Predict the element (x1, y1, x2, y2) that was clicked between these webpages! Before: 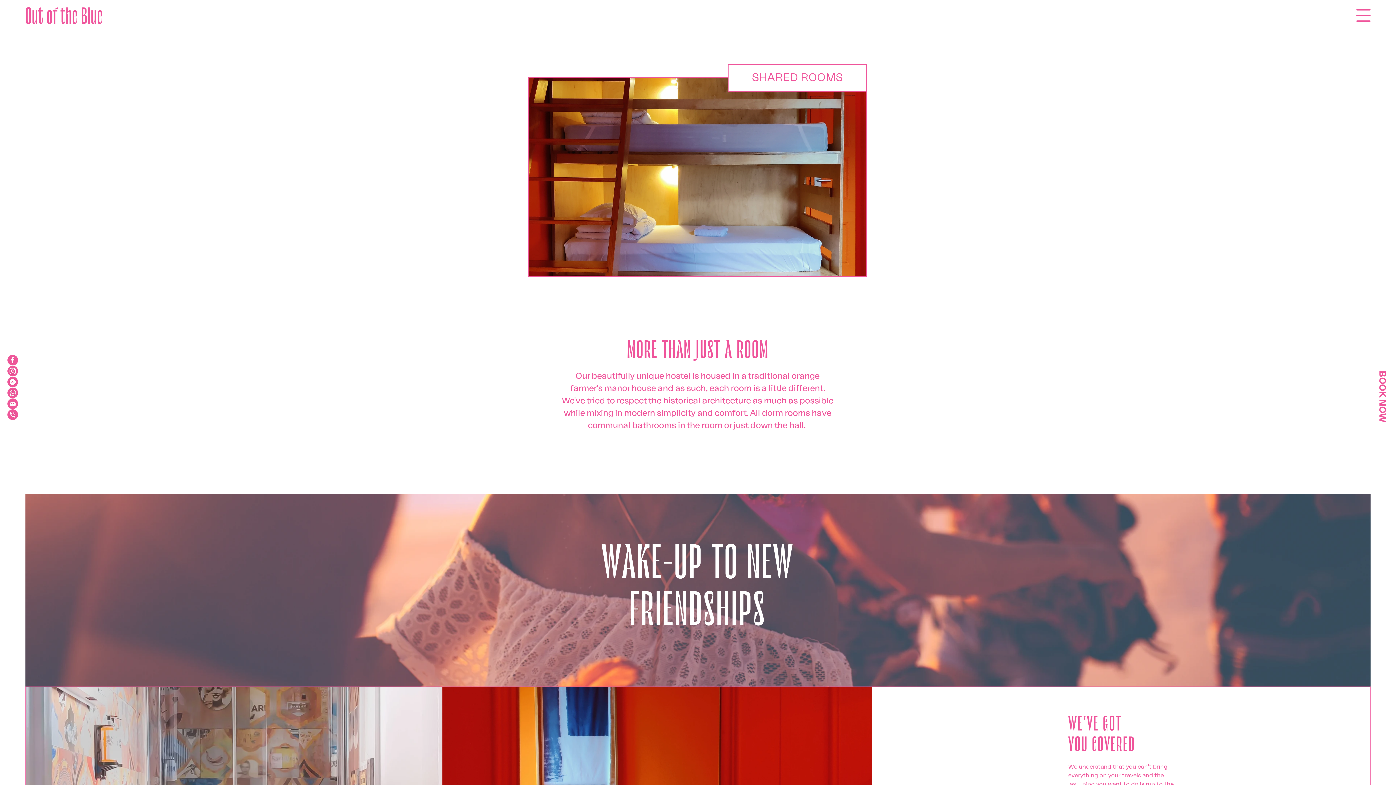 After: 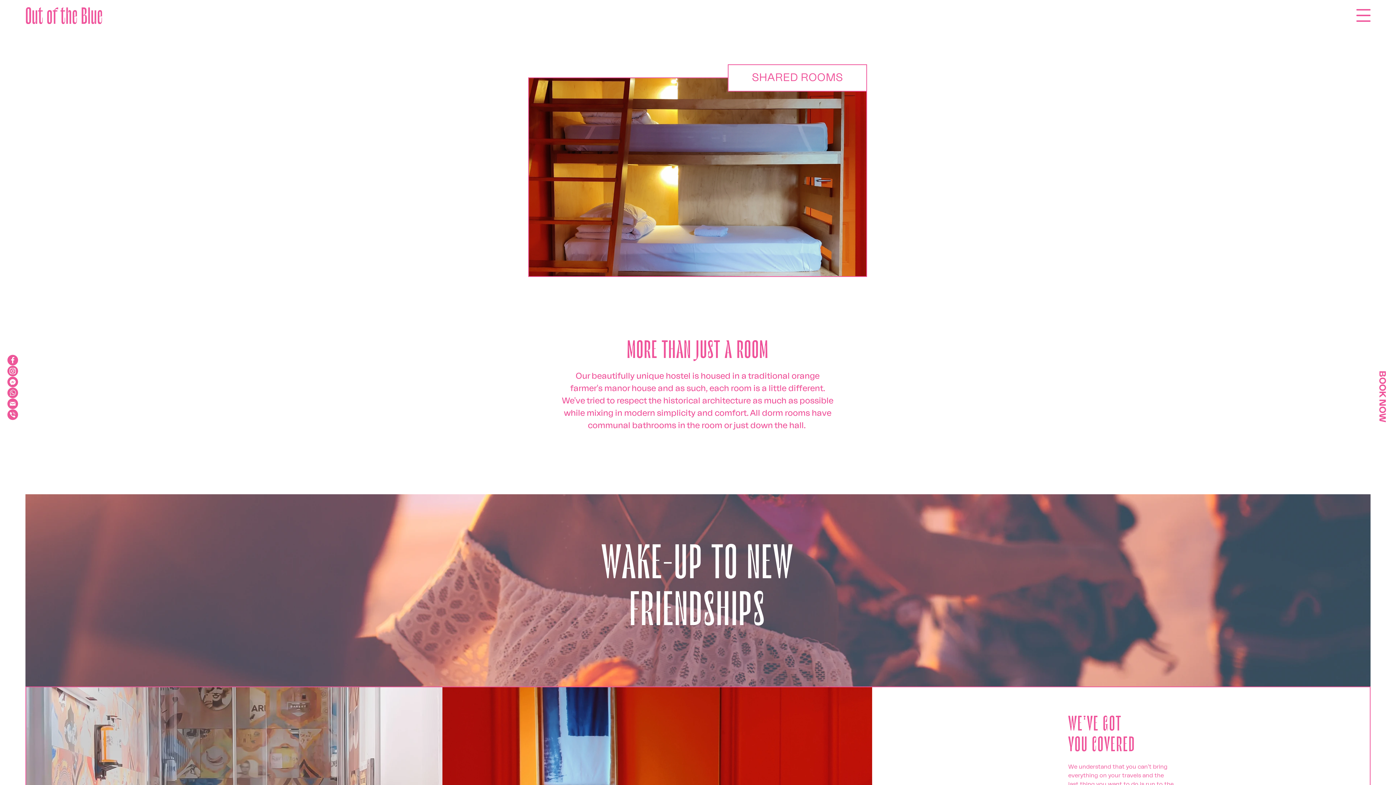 Action: bbox: (1356, 9, 1370, 21)